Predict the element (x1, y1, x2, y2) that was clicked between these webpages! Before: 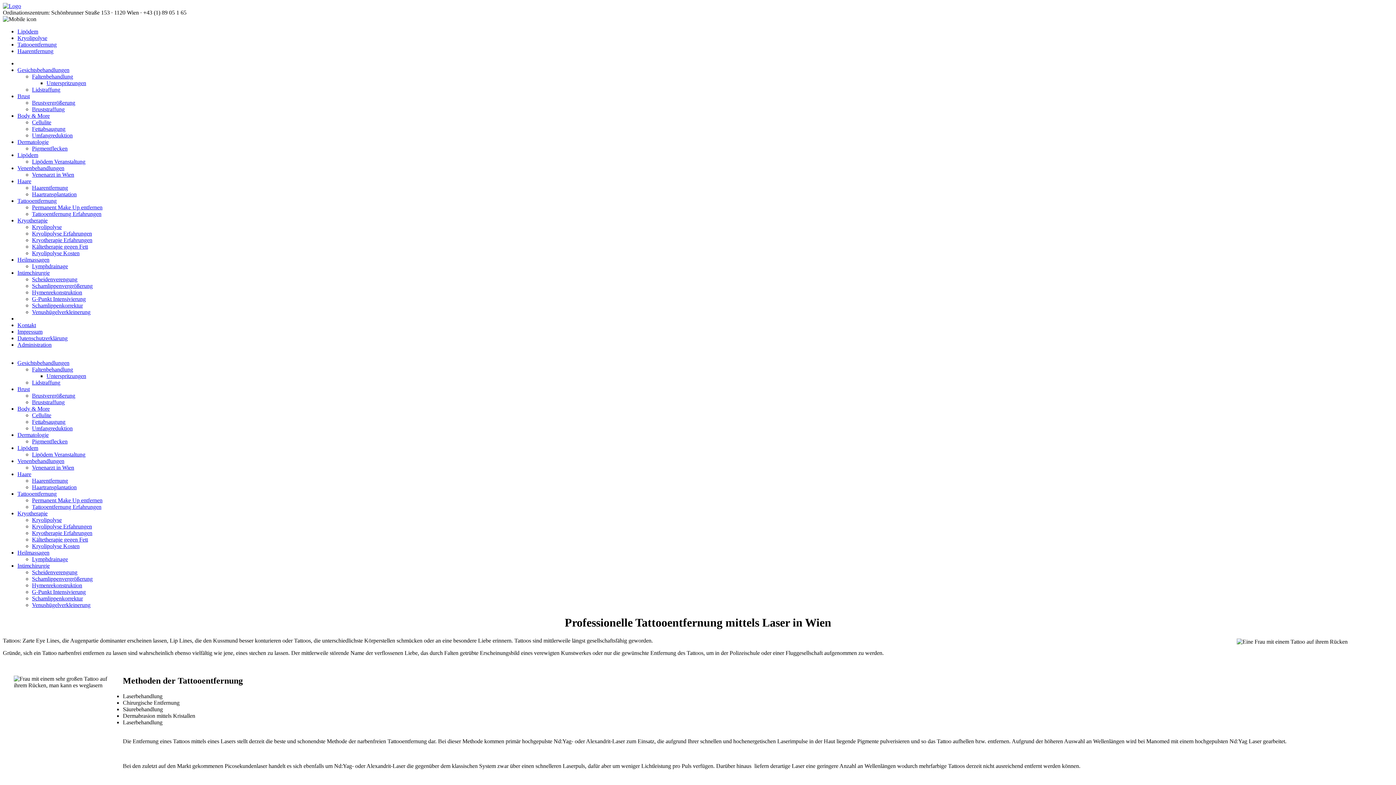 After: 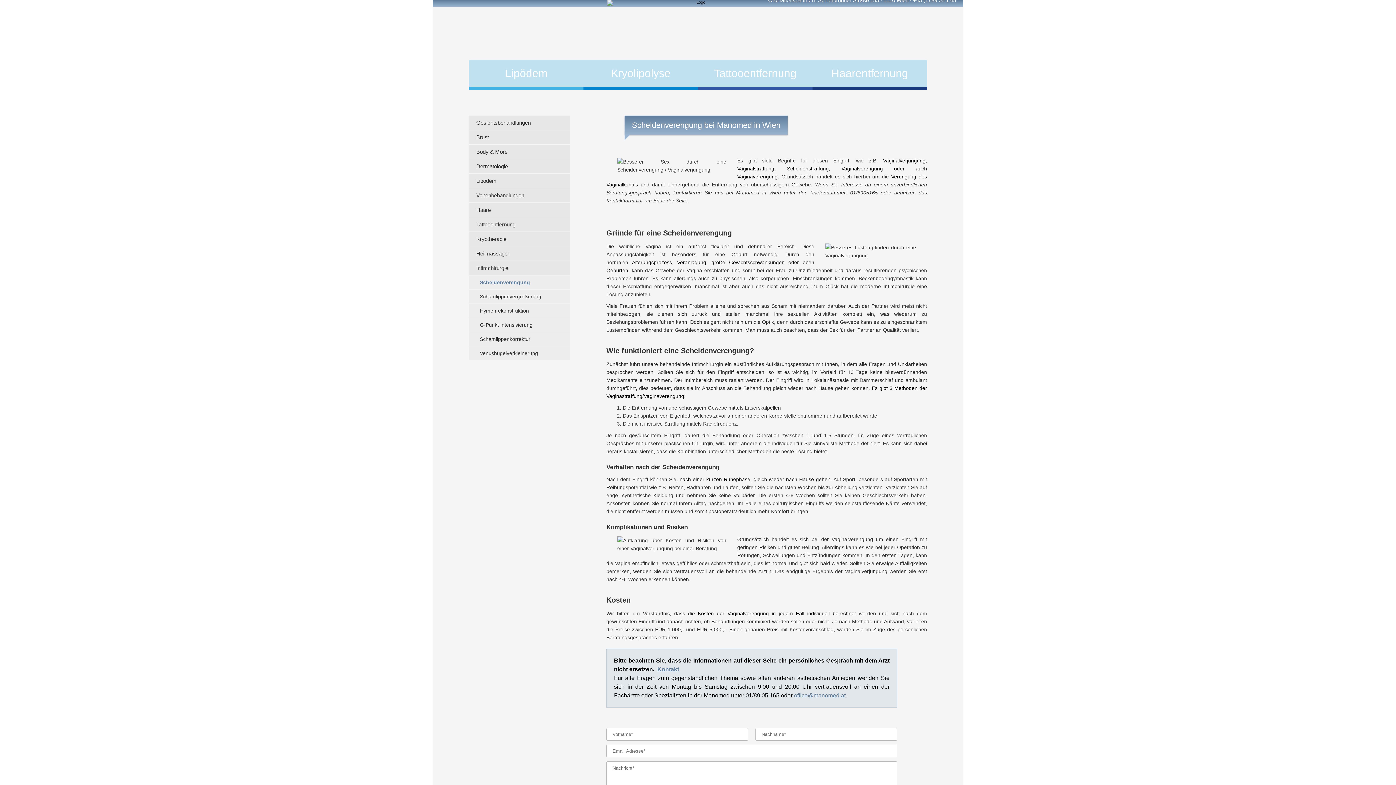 Action: label: Scheidenverengung bbox: (32, 276, 77, 282)